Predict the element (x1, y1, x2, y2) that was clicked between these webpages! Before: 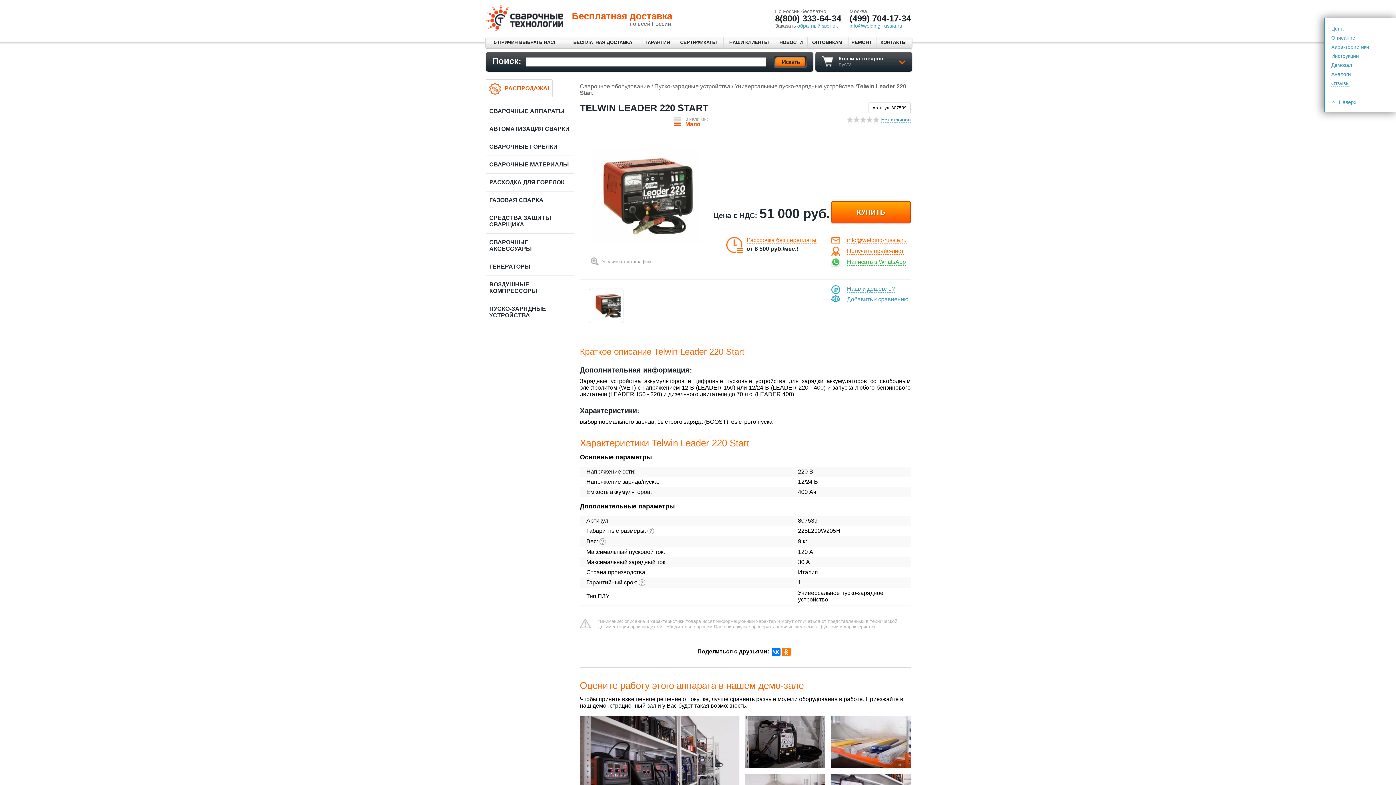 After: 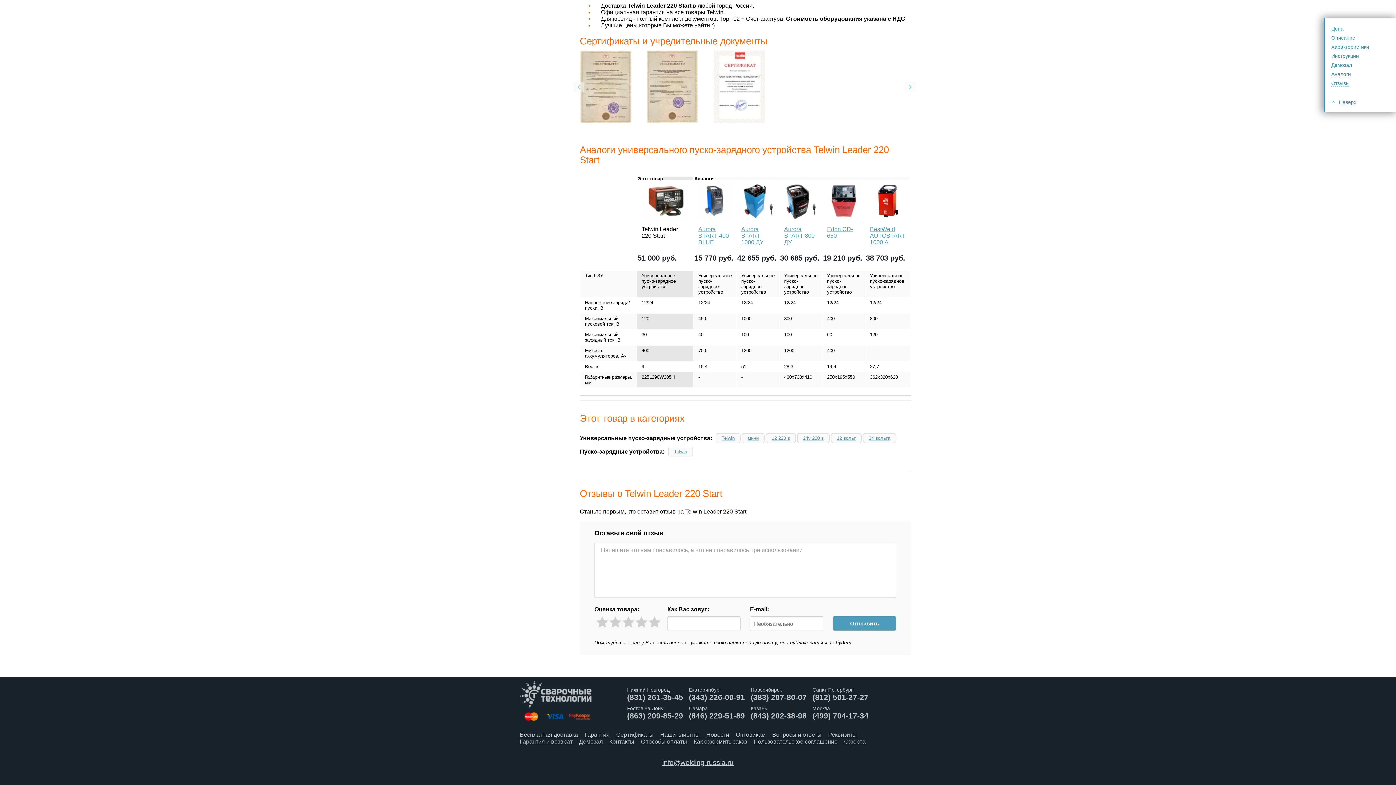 Action: label: Отзывы bbox: (1331, 80, 1349, 86)